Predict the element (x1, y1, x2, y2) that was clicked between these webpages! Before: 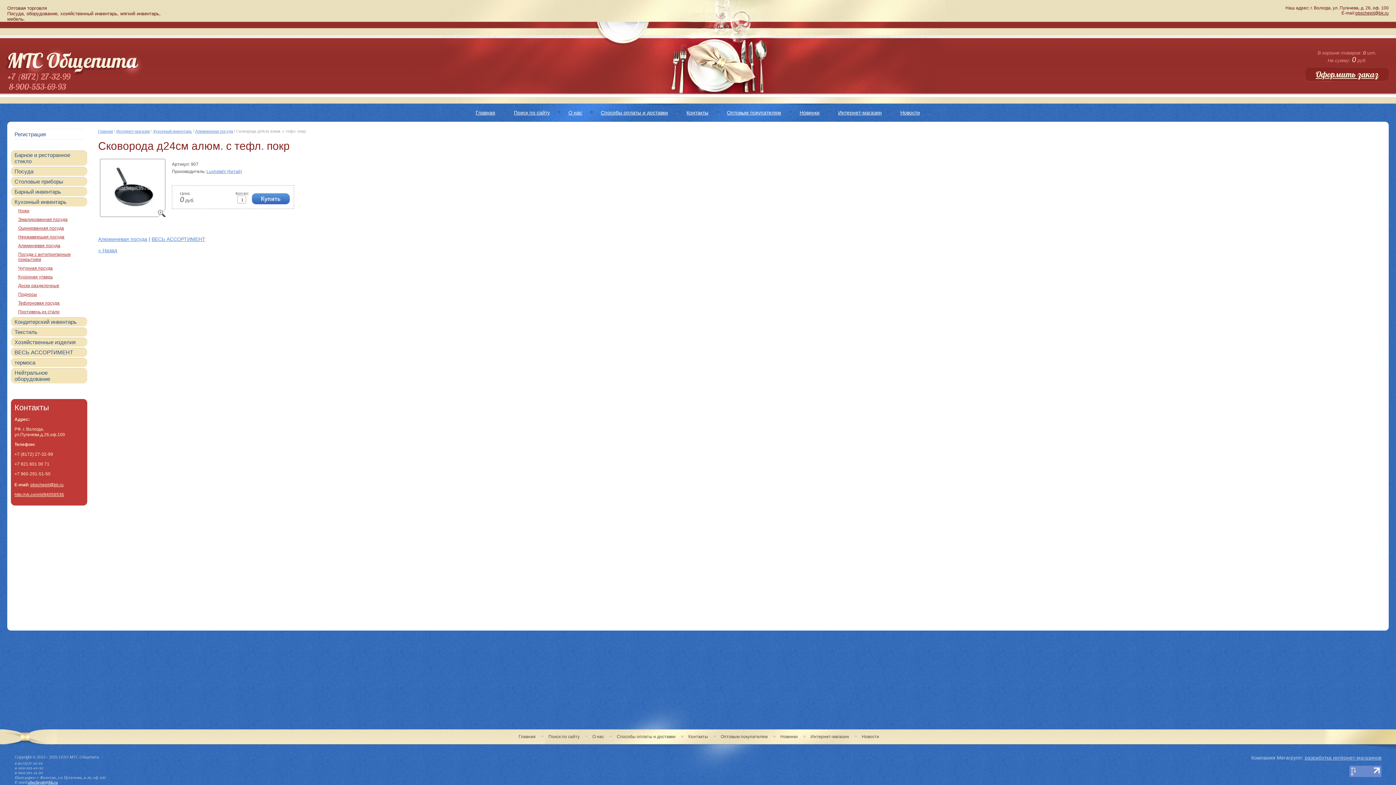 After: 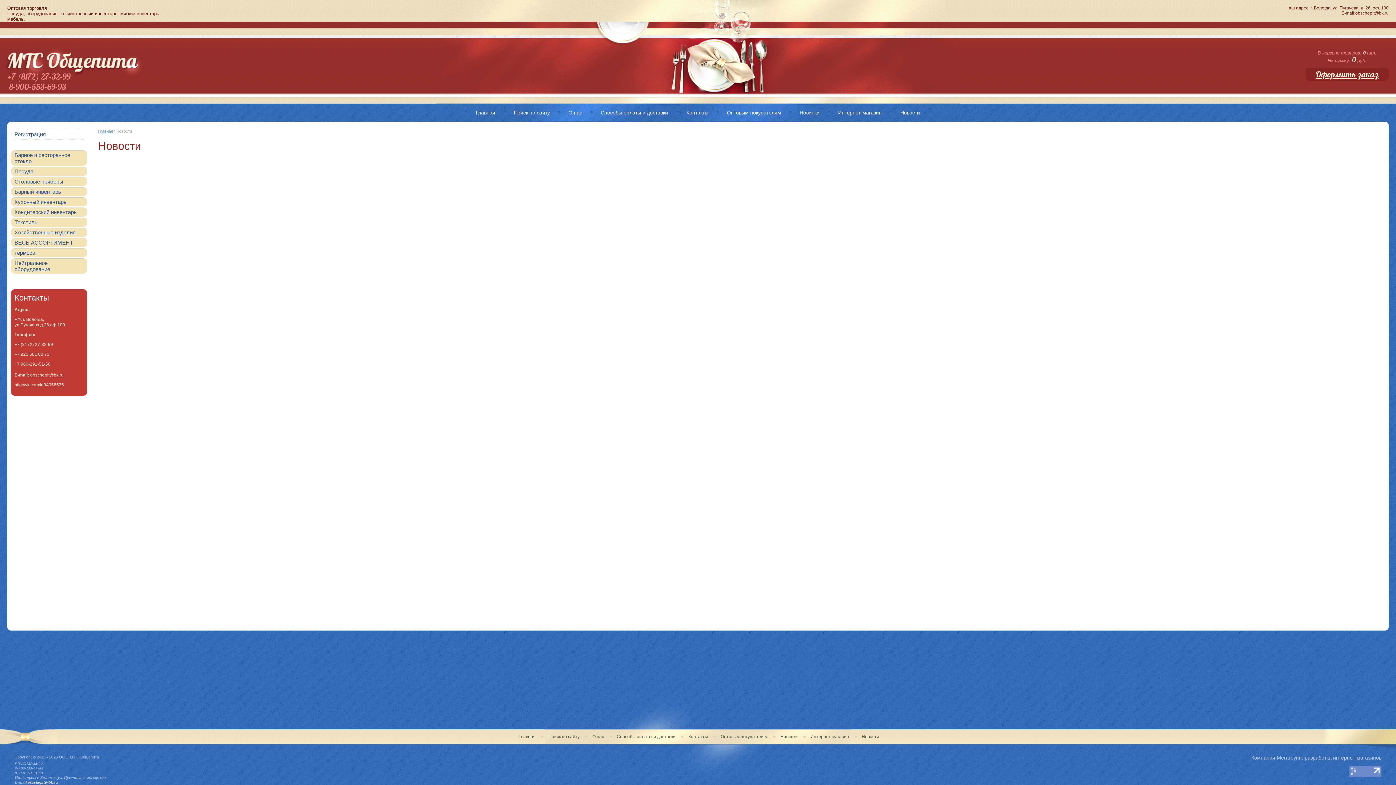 Action: label: Новости bbox: (862, 734, 879, 739)